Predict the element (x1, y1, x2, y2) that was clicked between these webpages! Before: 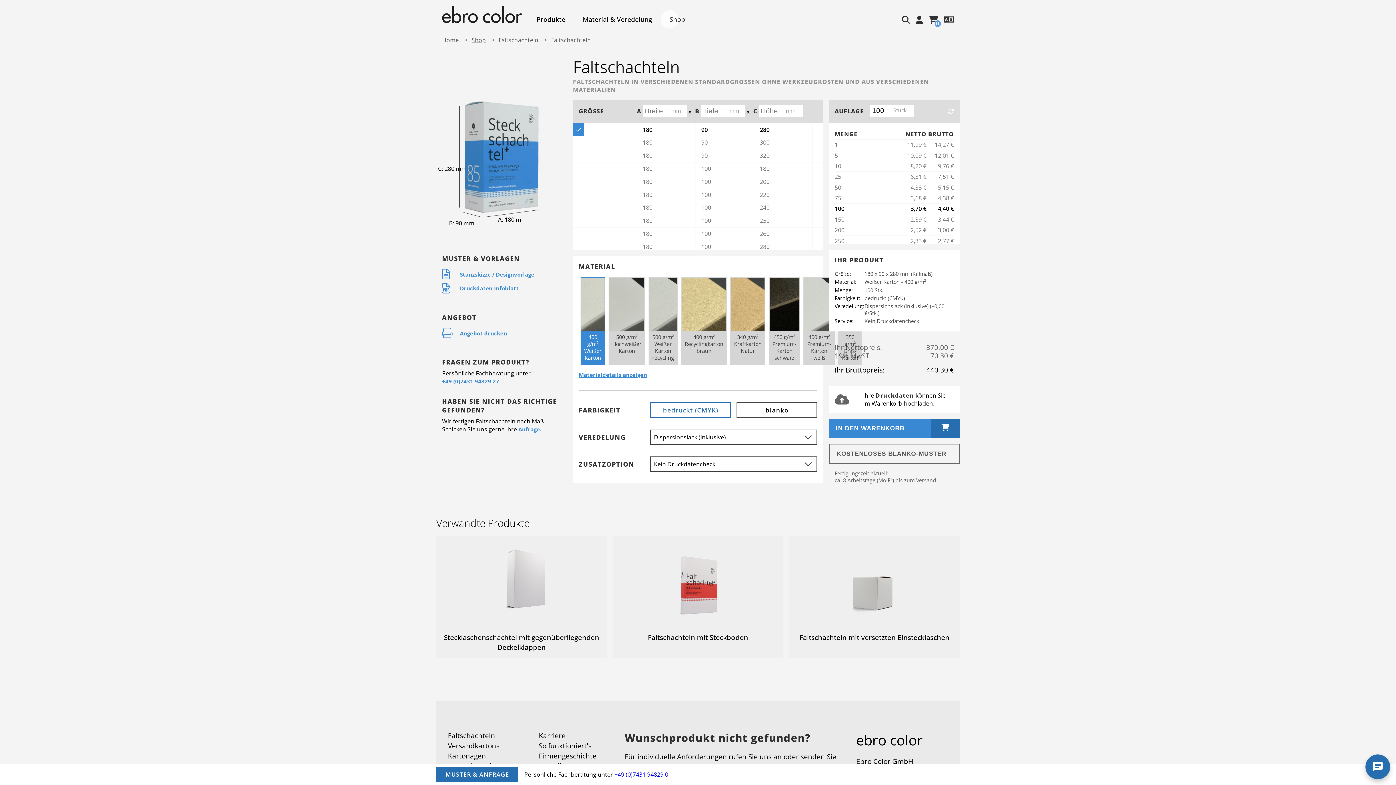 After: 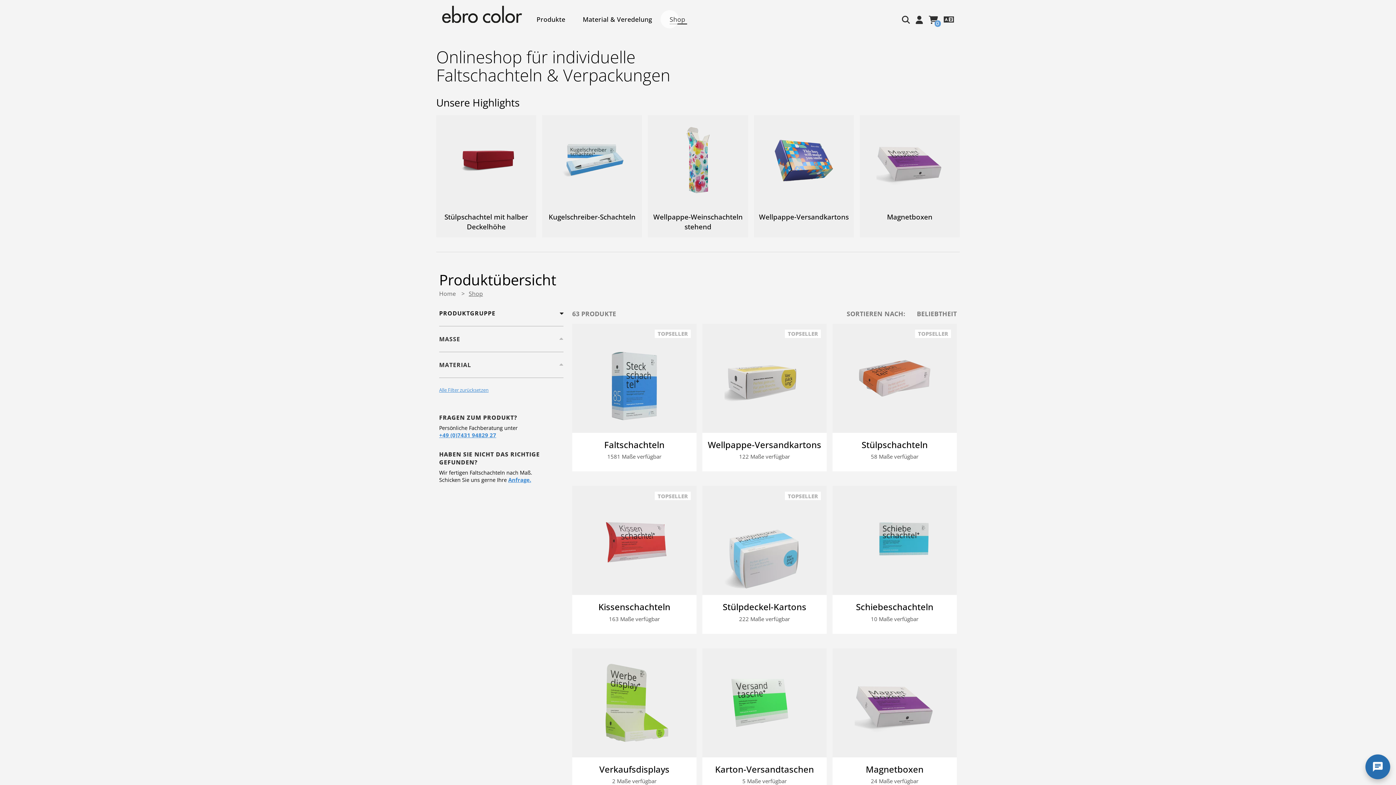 Action: bbox: (573, 149, 823, 162) label: 180
90
320